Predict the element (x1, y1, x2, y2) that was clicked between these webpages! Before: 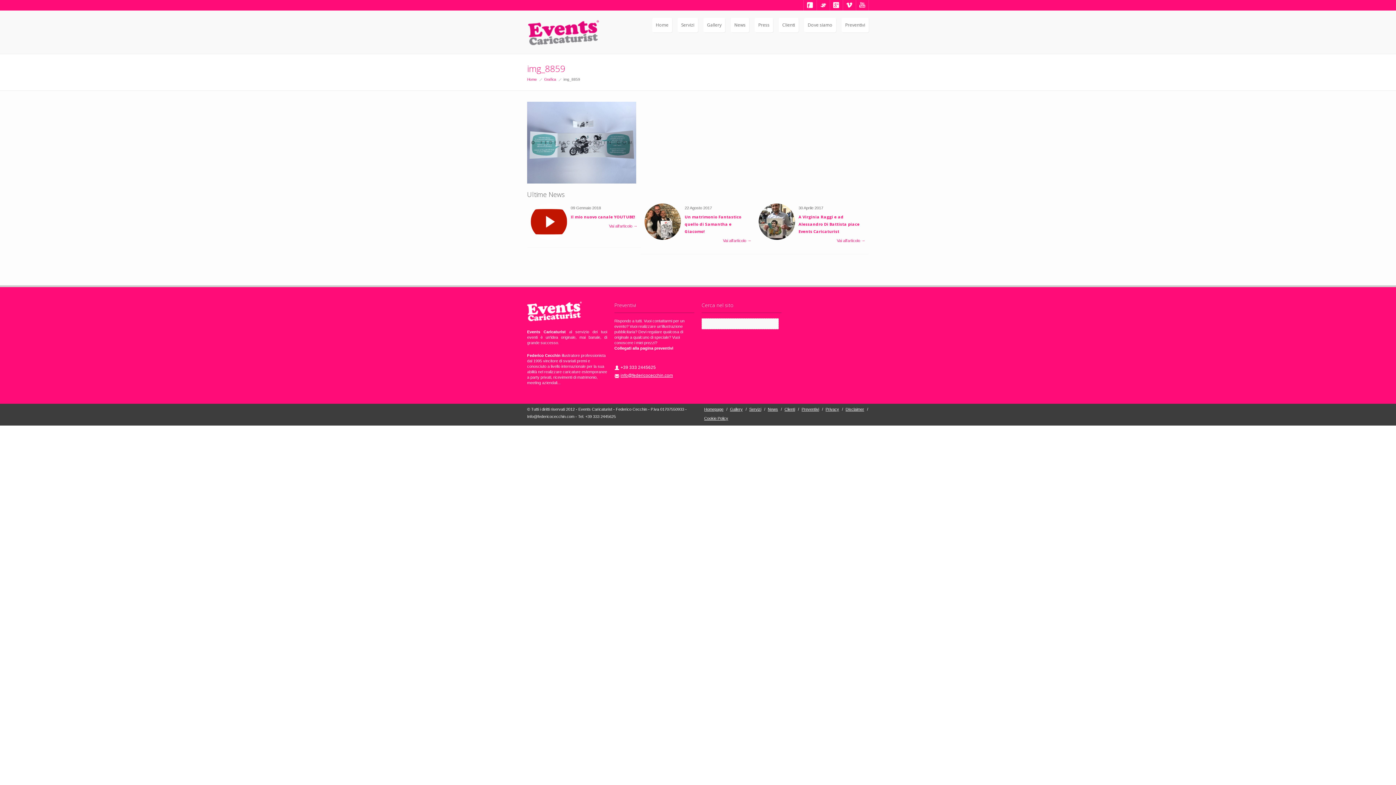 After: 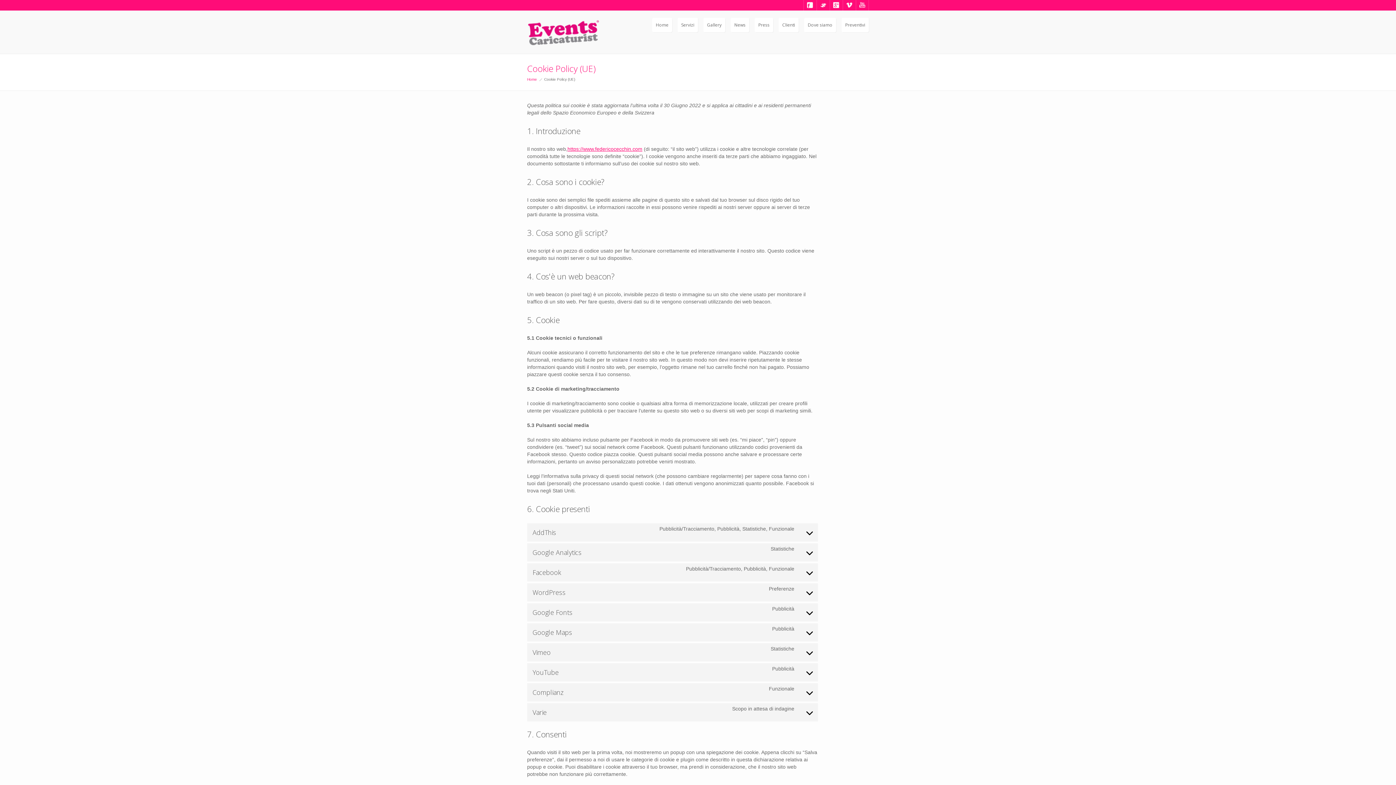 Action: bbox: (704, 415, 728, 420) label: Cookie Policy